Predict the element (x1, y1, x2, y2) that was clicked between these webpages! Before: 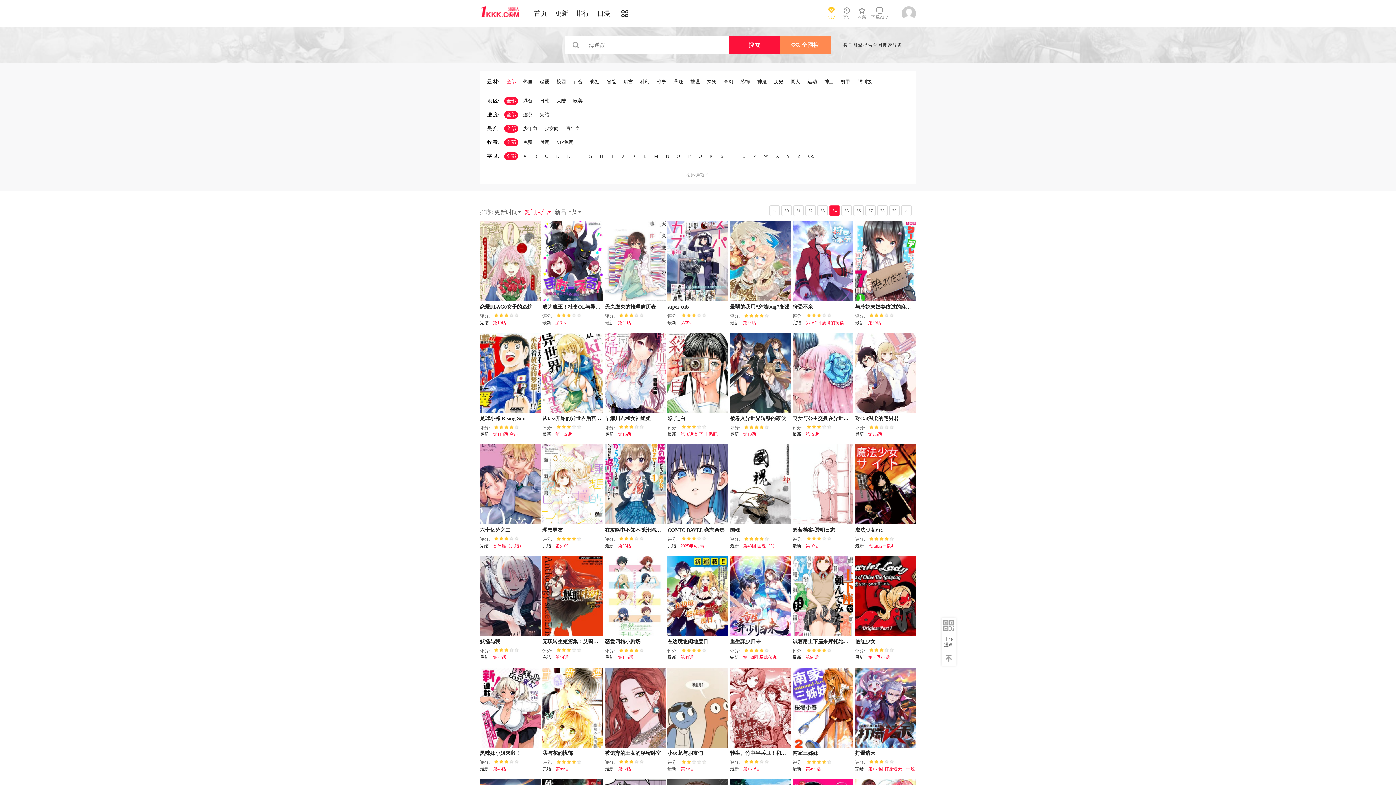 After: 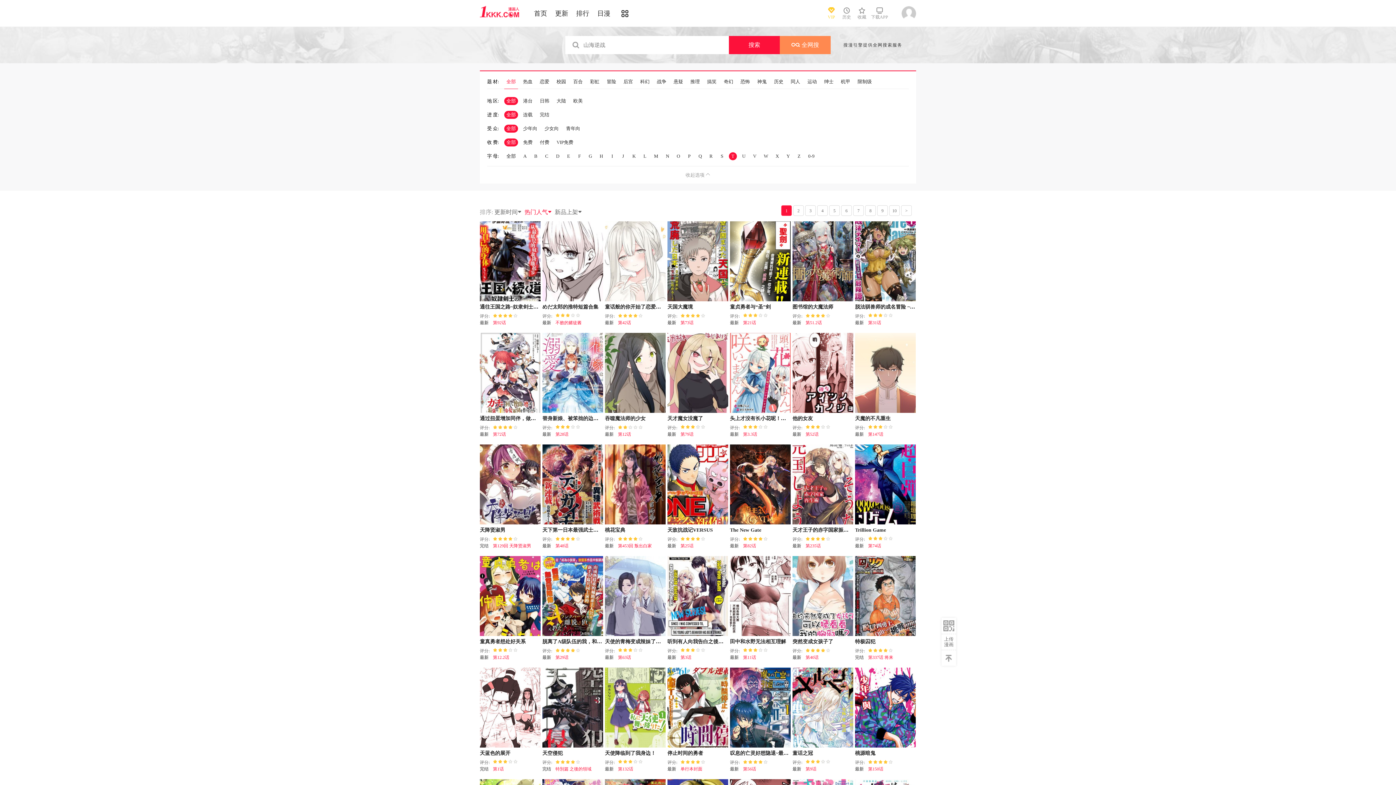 Action: label: T bbox: (729, 152, 737, 160)